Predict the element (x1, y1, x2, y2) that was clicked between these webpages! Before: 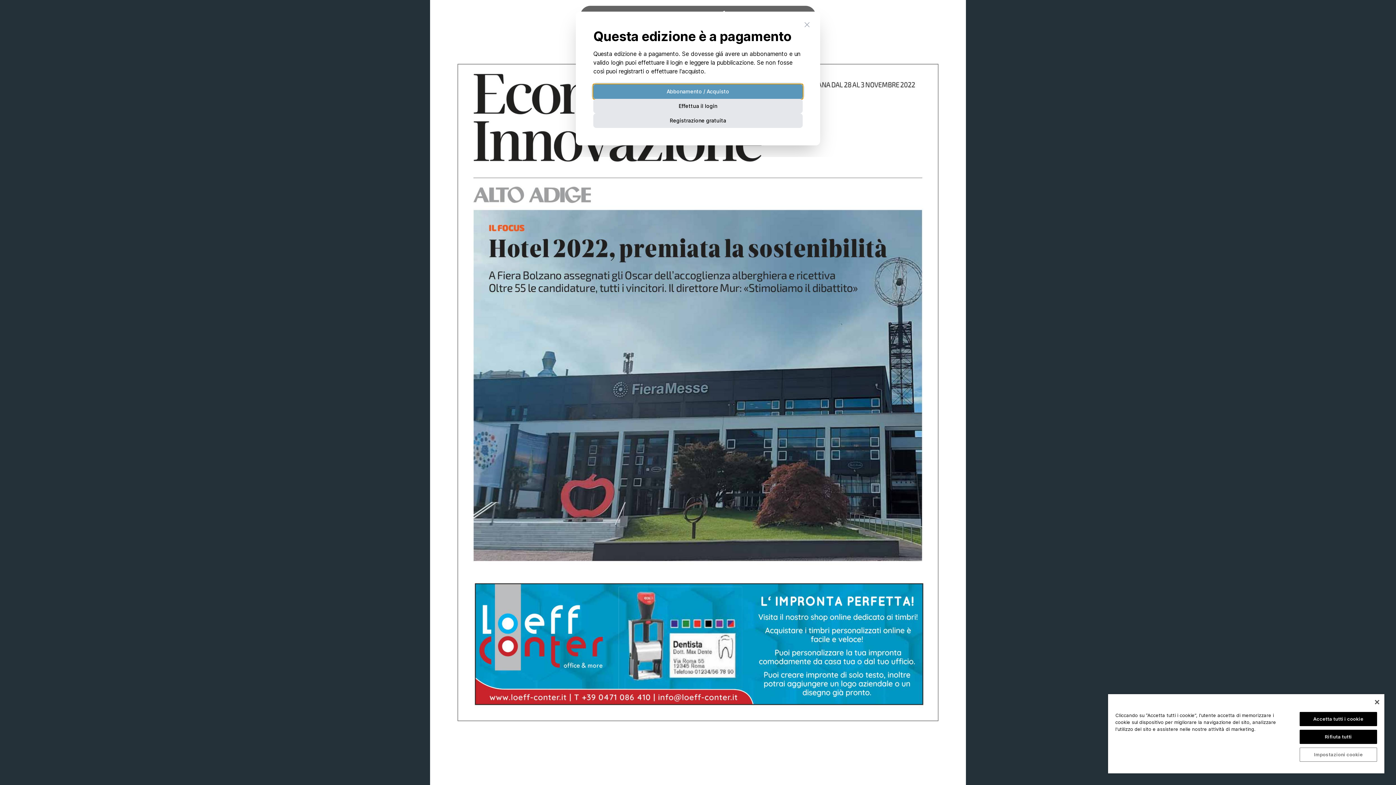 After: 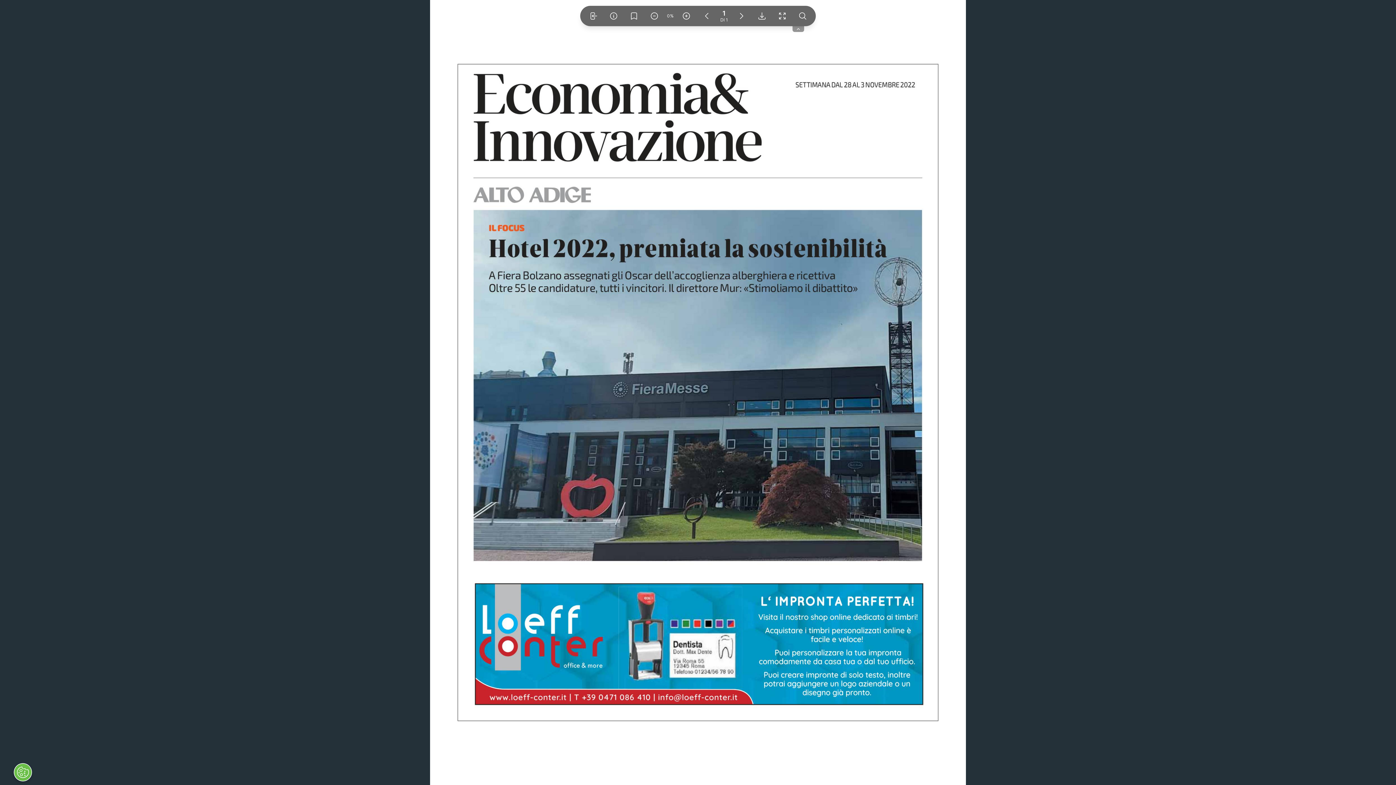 Action: bbox: (1299, 712, 1377, 726) label: Accetta tutti i cookie